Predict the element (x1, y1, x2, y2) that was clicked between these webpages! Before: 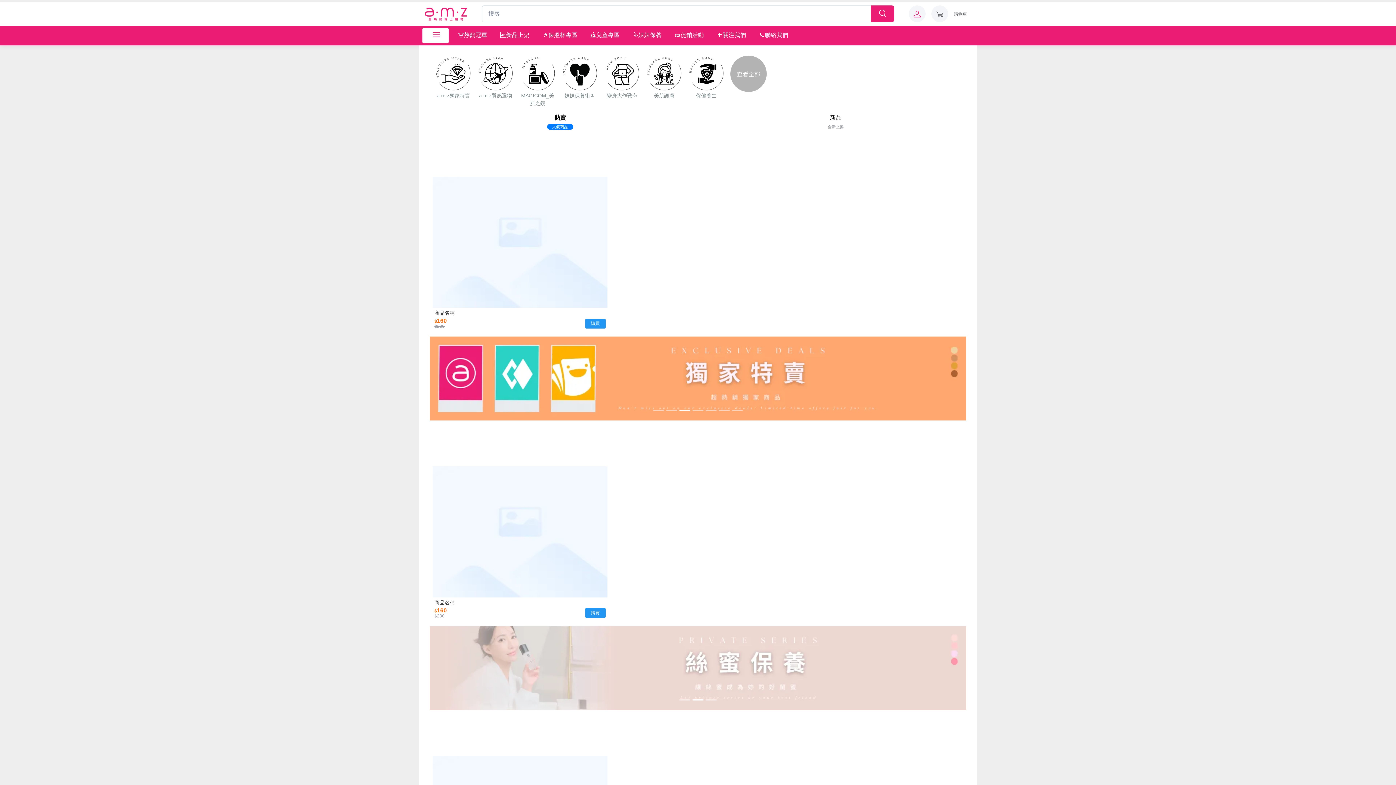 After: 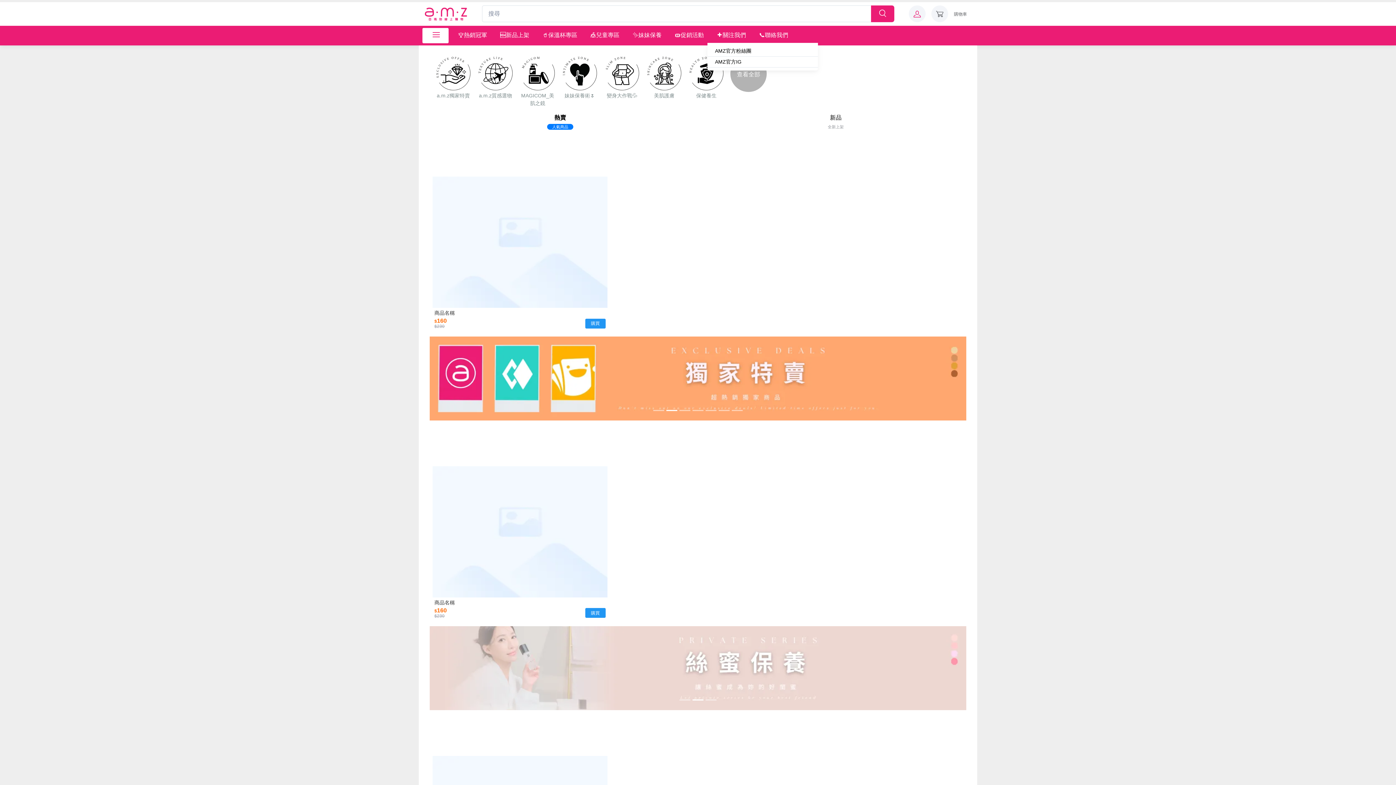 Action: bbox: (710, 25, 752, 43) label: ➕關注我們